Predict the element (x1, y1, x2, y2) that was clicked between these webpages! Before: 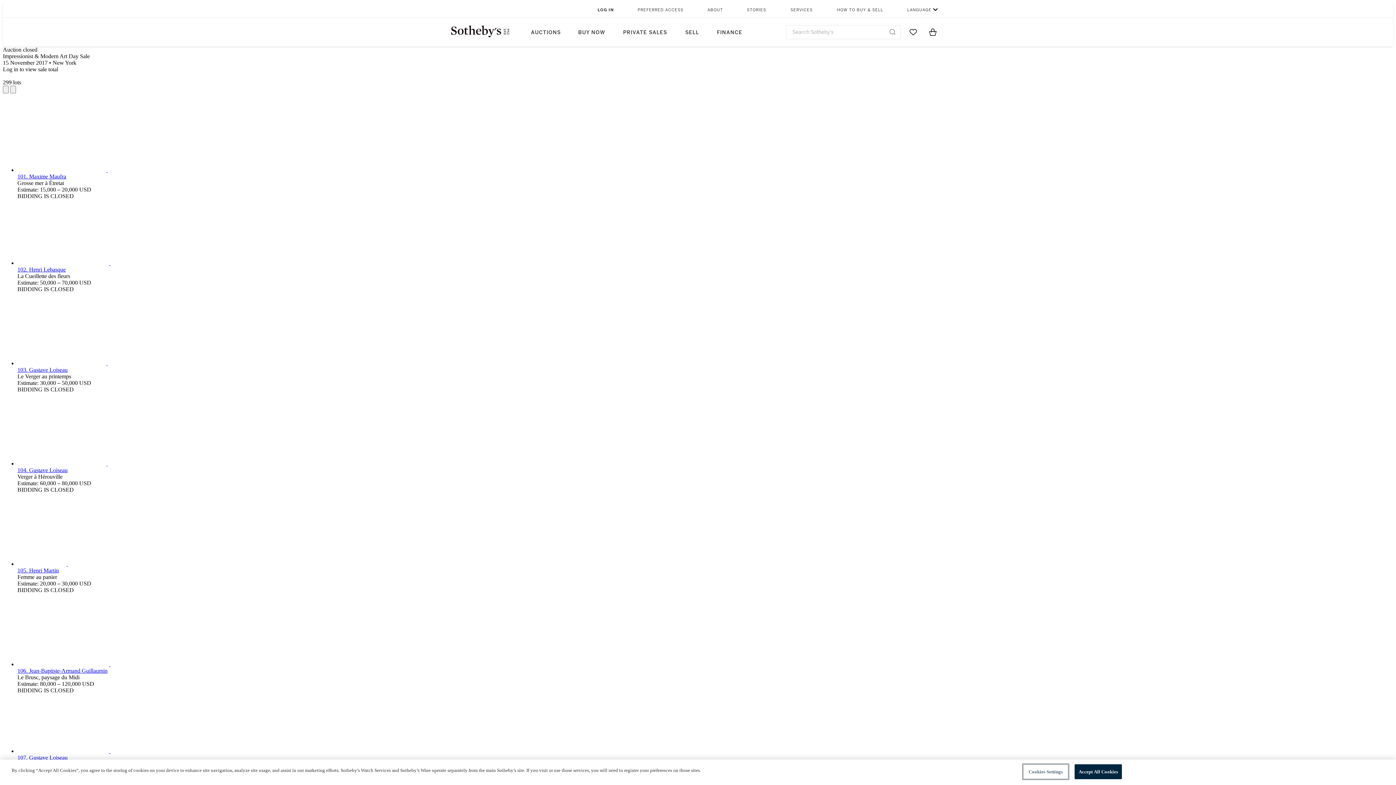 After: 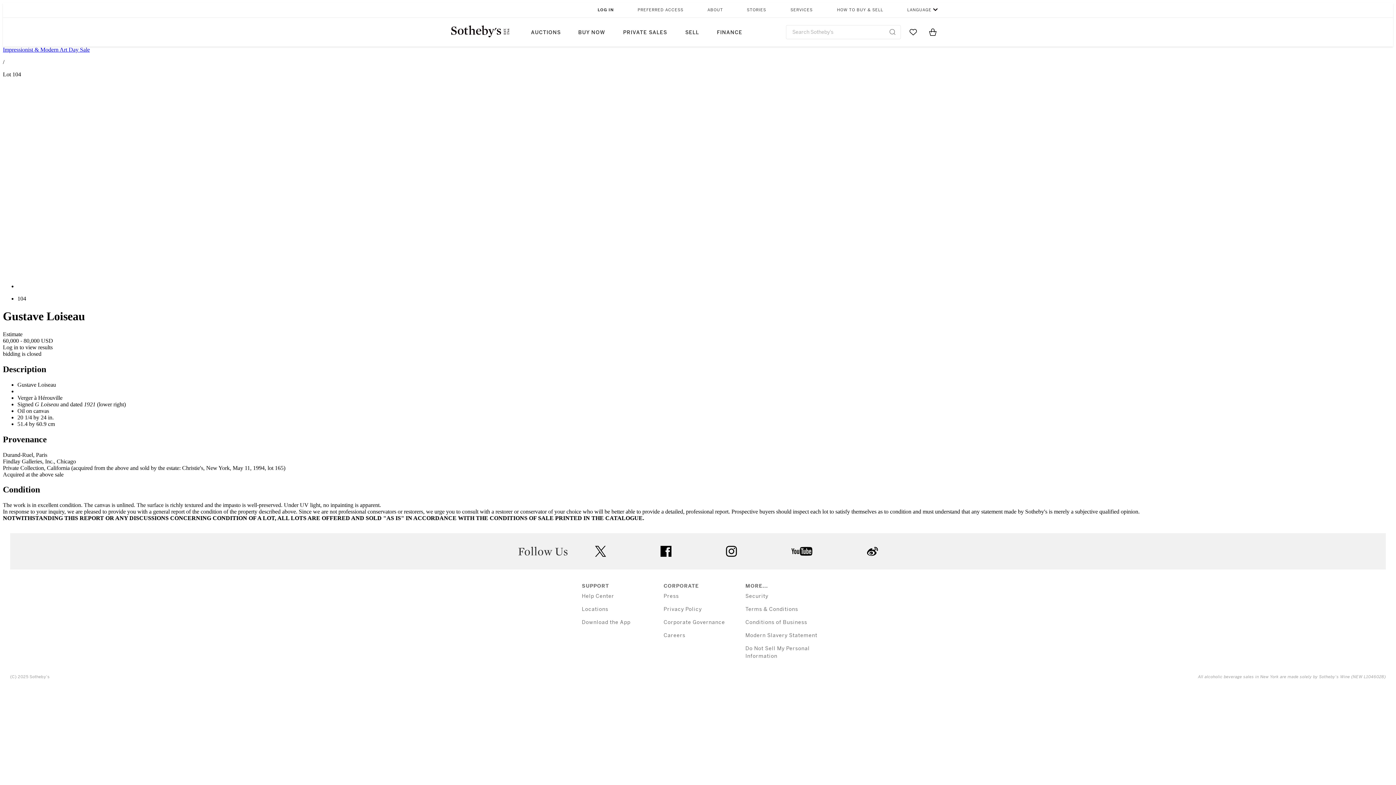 Action: bbox: (17, 467, 67, 473) label: 104. Gustave Loiseau